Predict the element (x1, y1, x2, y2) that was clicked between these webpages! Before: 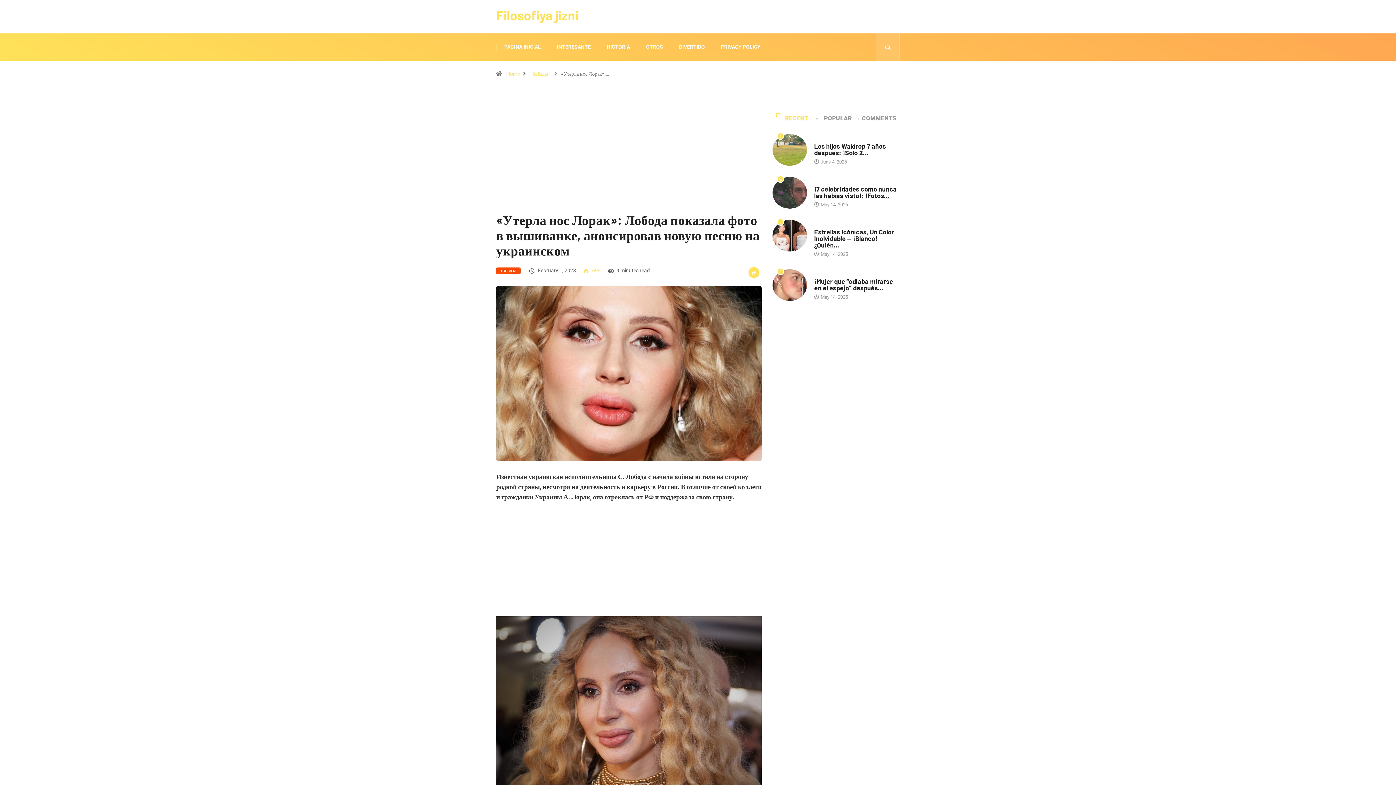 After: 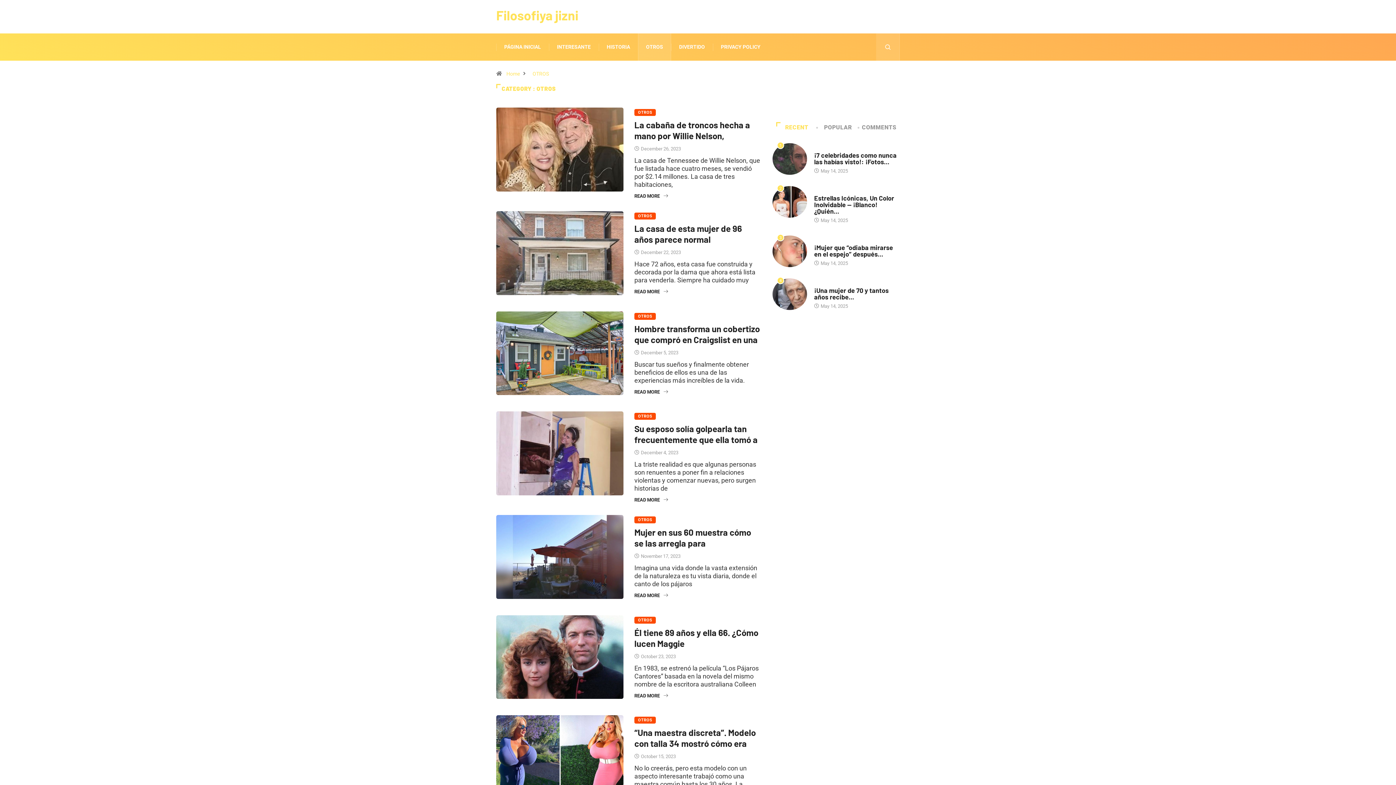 Action: label: OTROS bbox: (638, 33, 671, 60)